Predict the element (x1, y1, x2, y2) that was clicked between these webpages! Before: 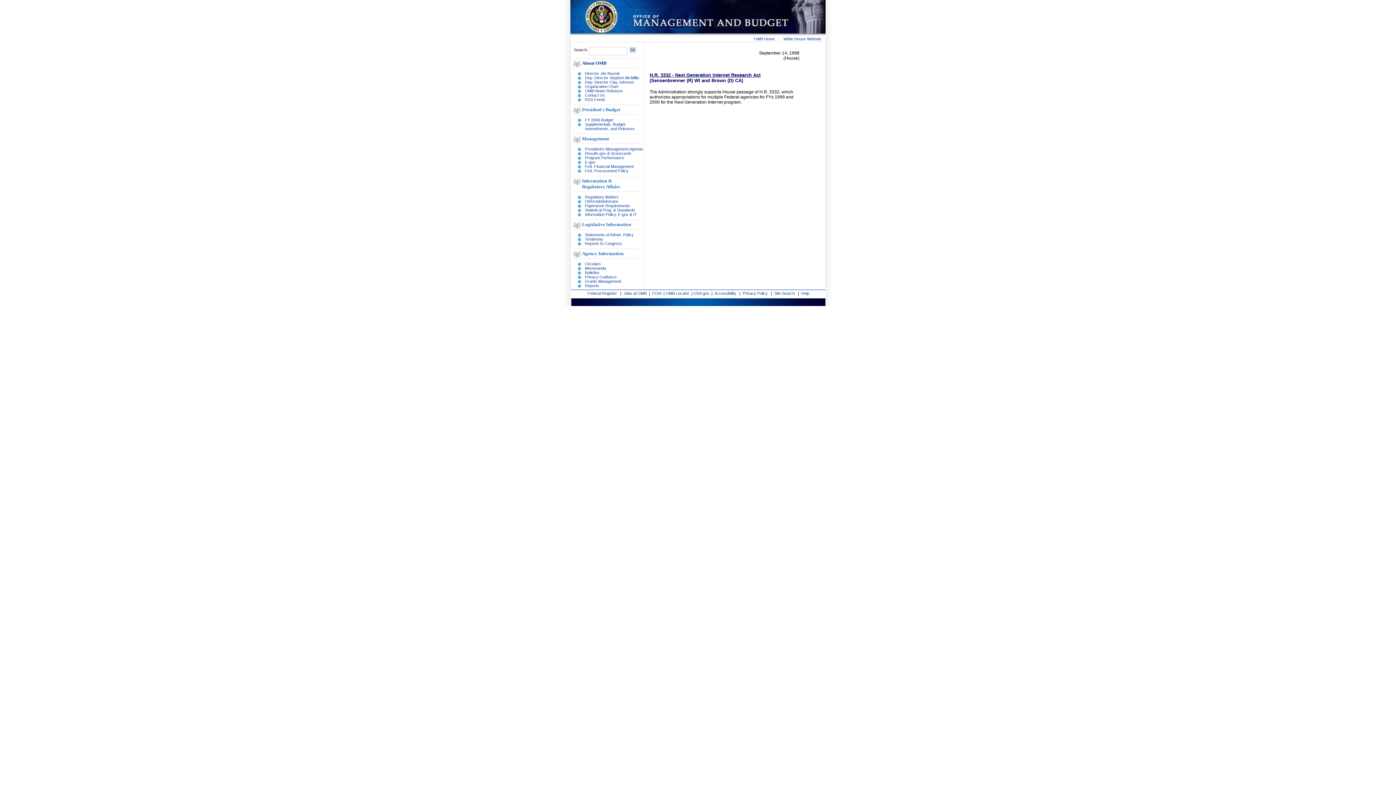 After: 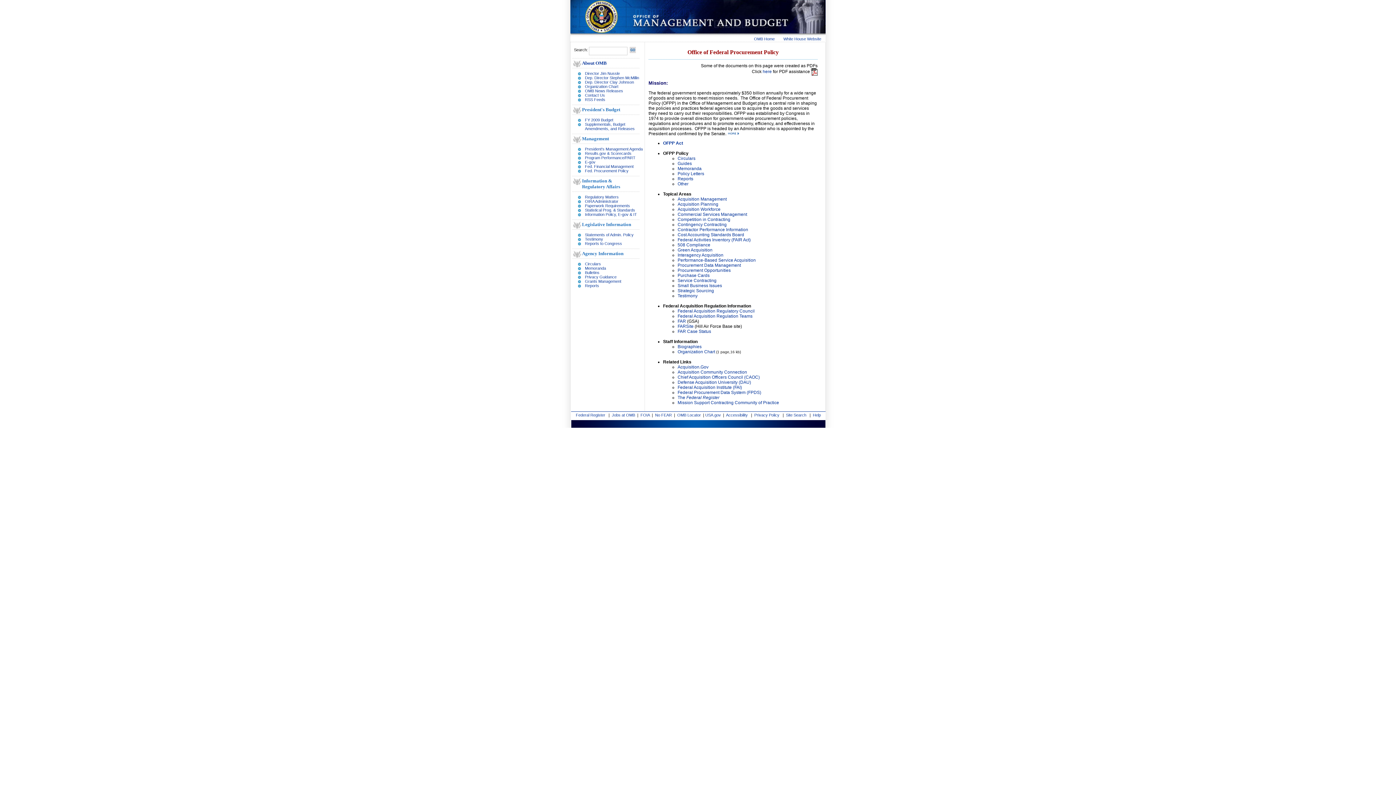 Action: bbox: (585, 168, 628, 173) label: Fed. Procurement Policy